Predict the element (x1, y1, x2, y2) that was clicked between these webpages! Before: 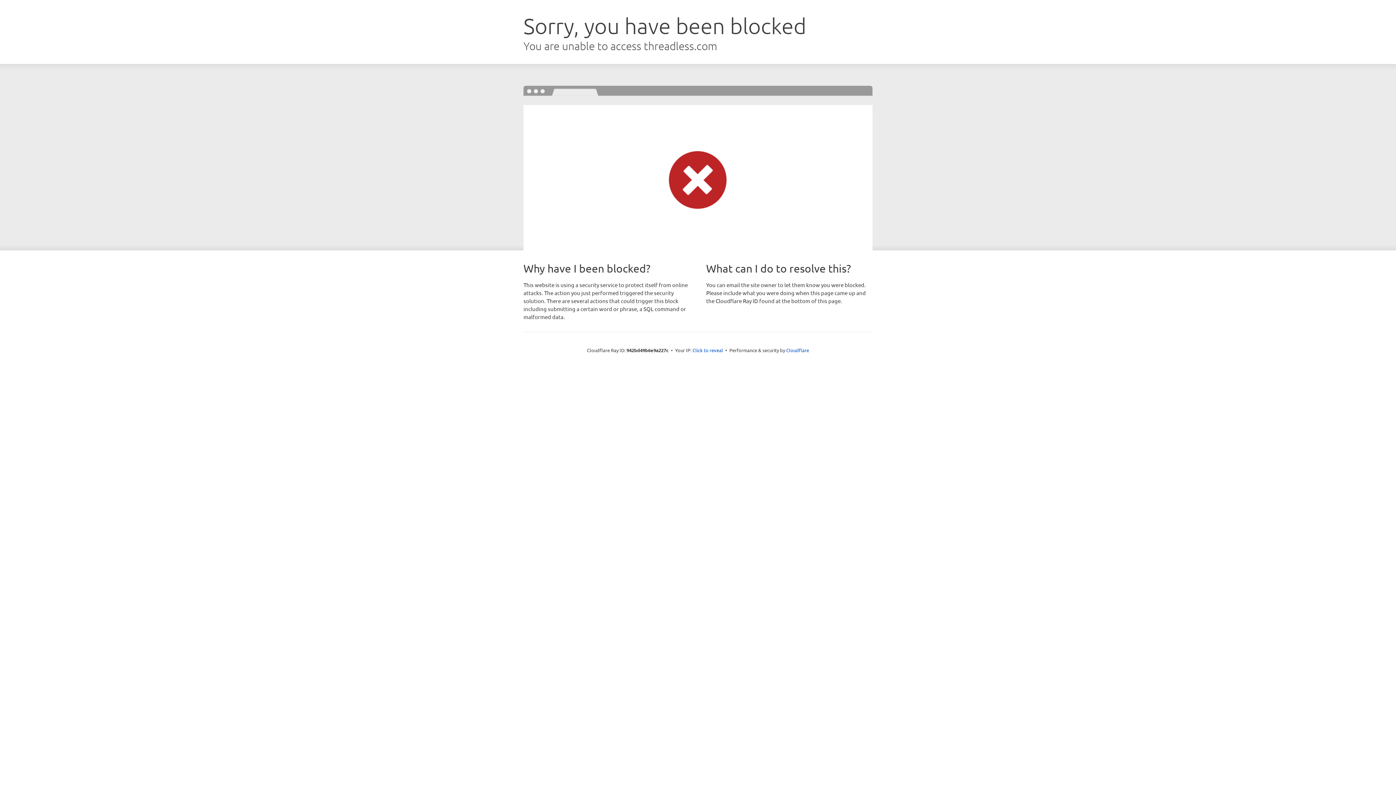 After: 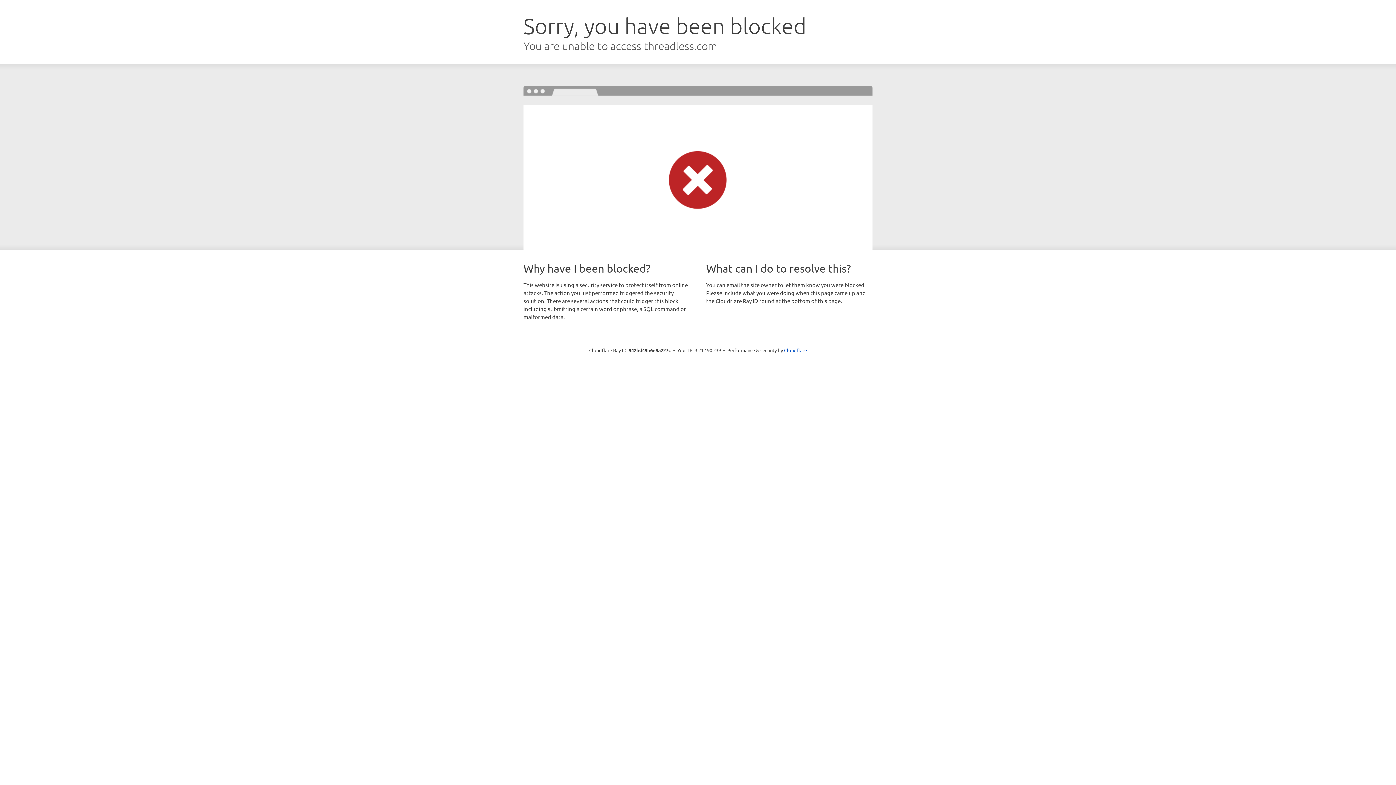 Action: bbox: (692, 346, 723, 353) label: Click to reveal